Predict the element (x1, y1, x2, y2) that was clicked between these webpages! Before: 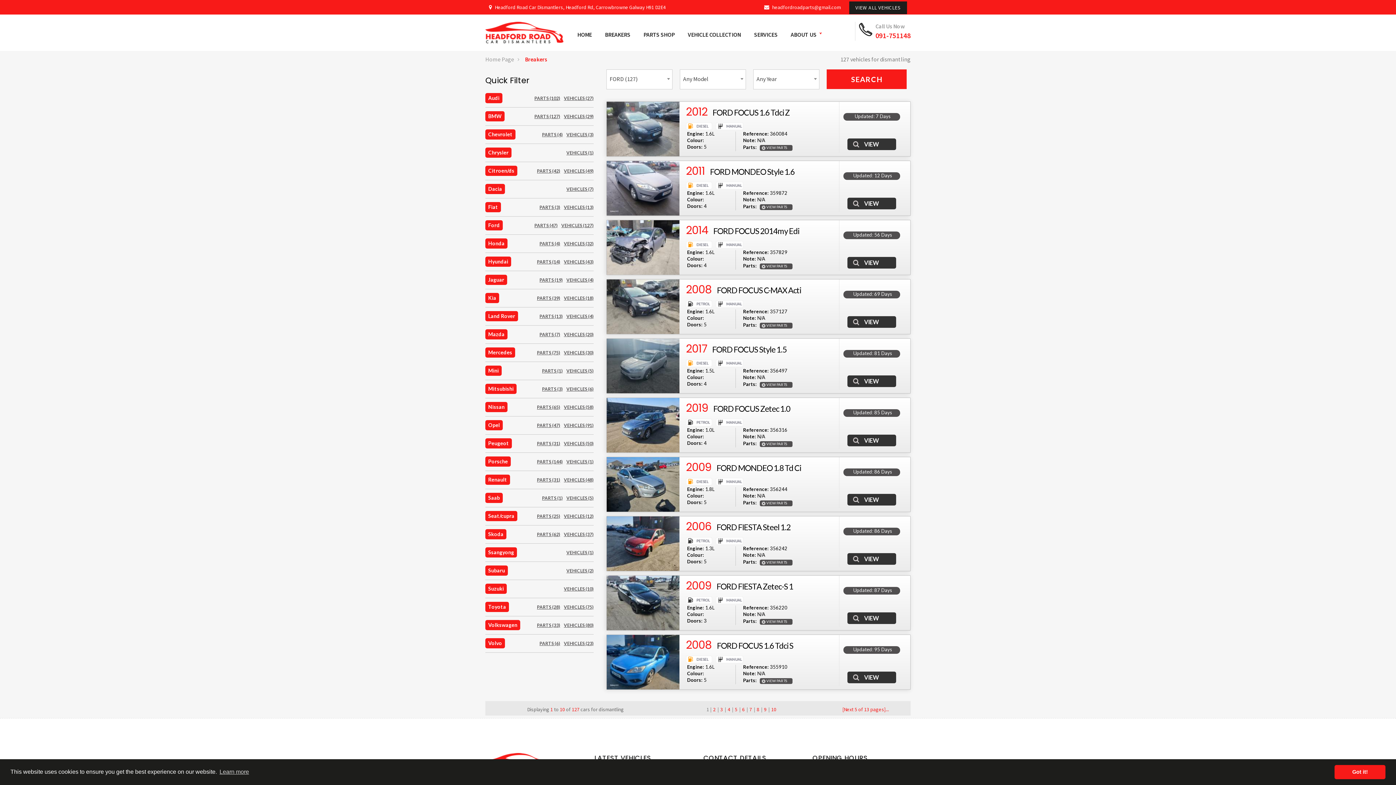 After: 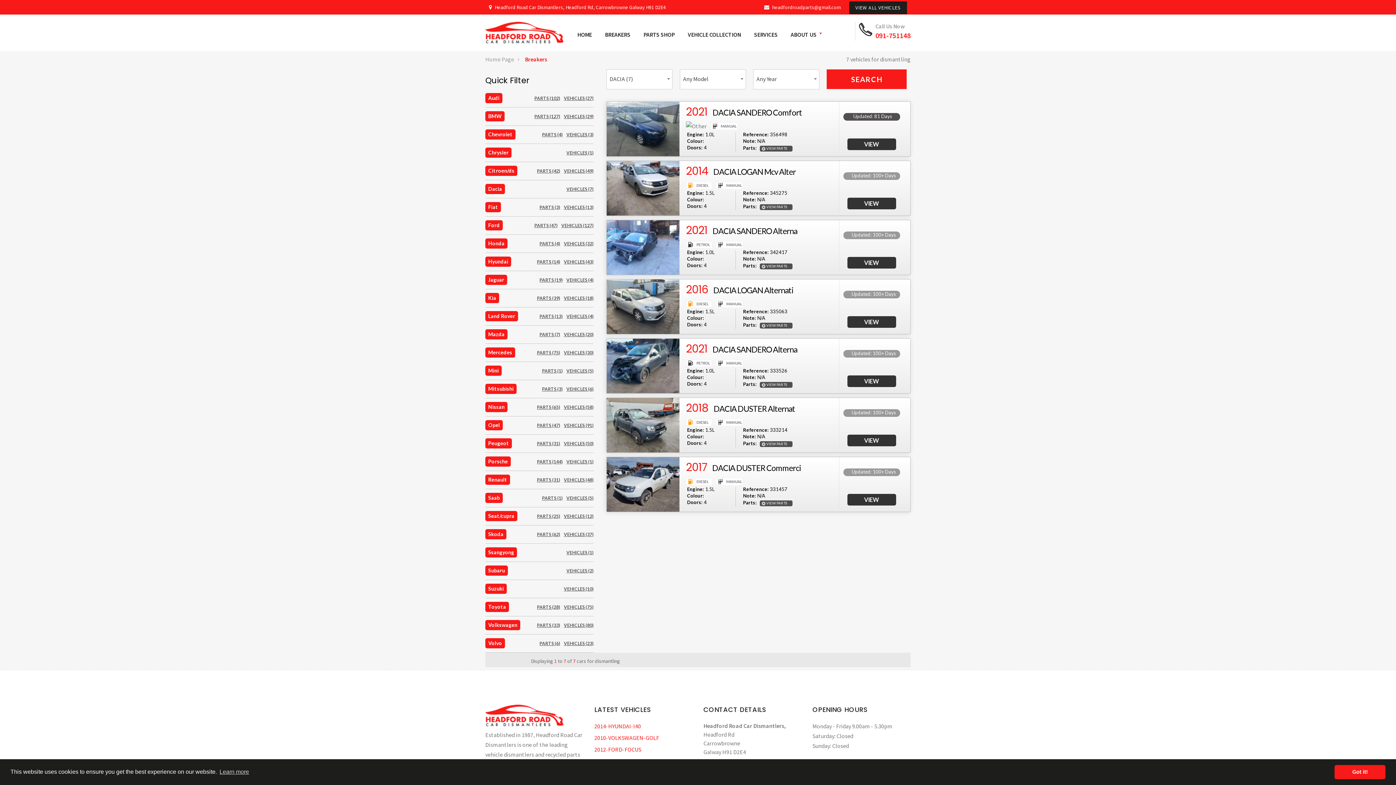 Action: bbox: (566, 186, 593, 191) label: VEHICLES (7)